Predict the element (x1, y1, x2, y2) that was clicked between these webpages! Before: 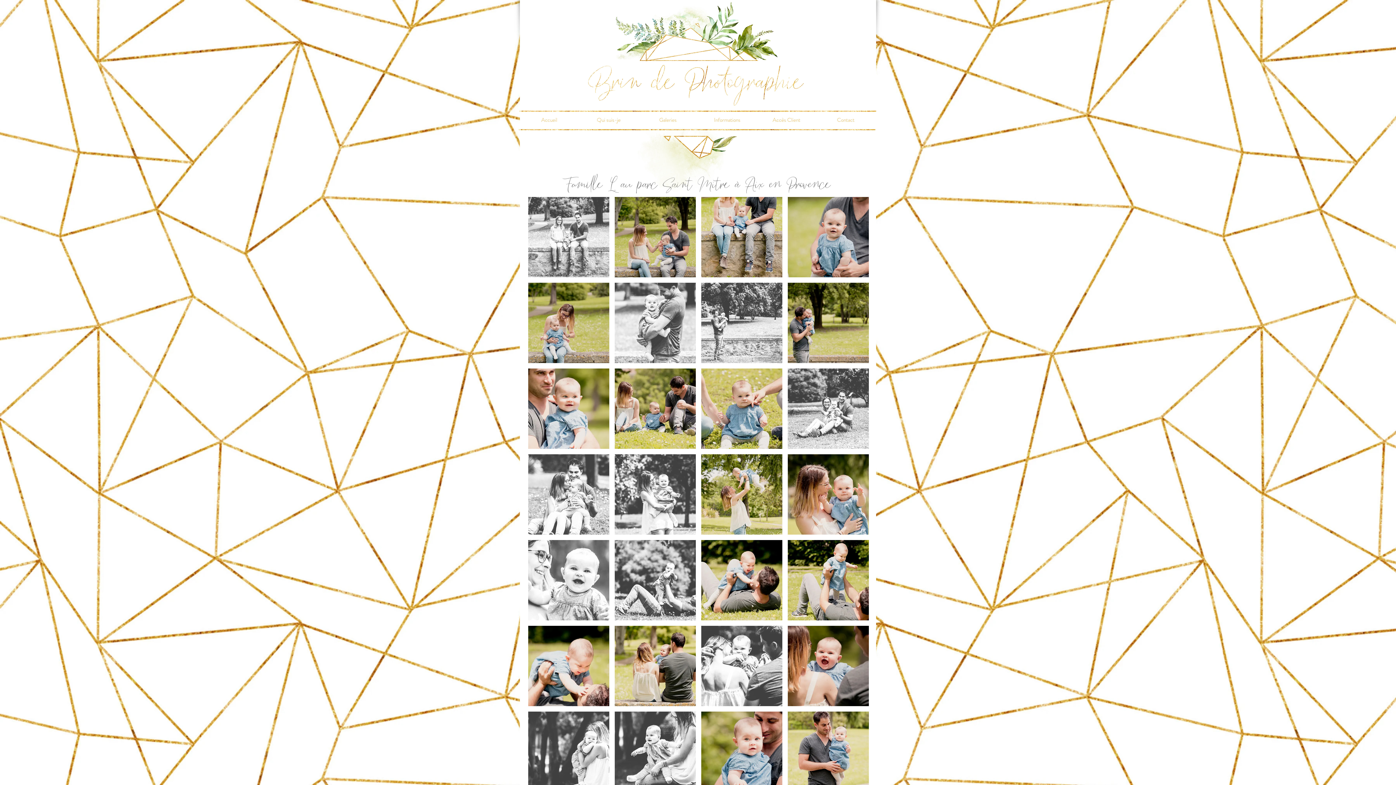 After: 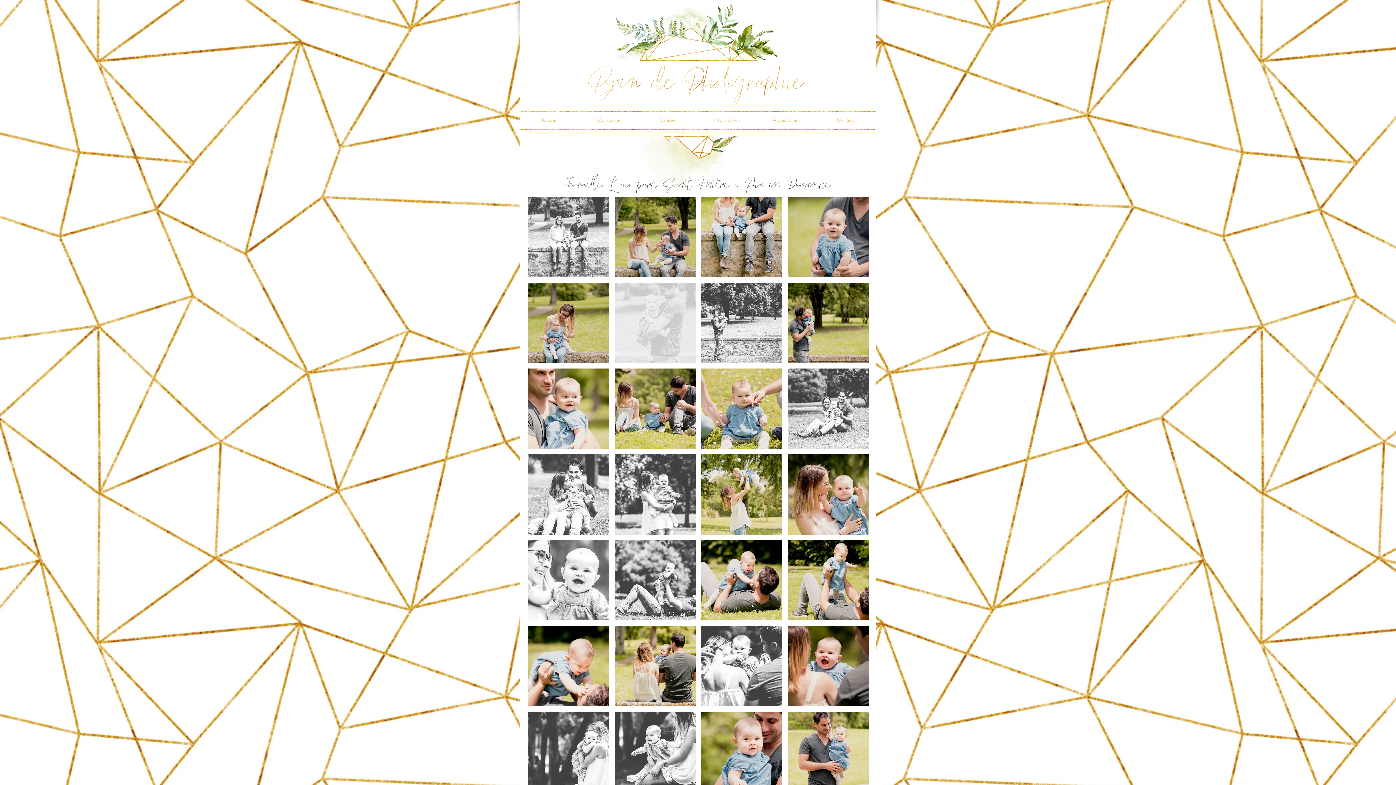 Action: label: Séance photo de famille lifestyle en extérieur au parc Saint Mitre à Aix-en-Provence, dans les Bouches-du-Rhône (PACA).

© Brin de Photographie bbox: (614, 282, 696, 363)